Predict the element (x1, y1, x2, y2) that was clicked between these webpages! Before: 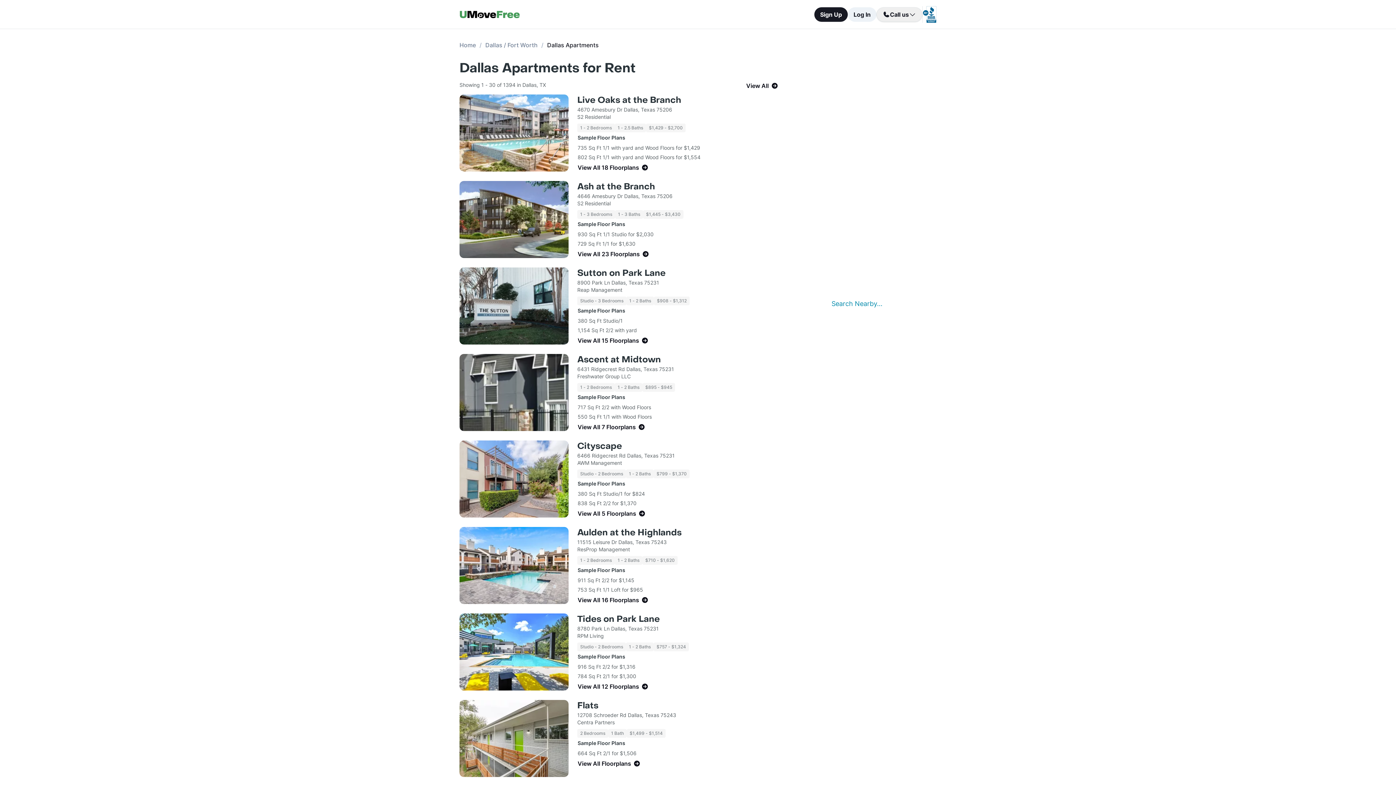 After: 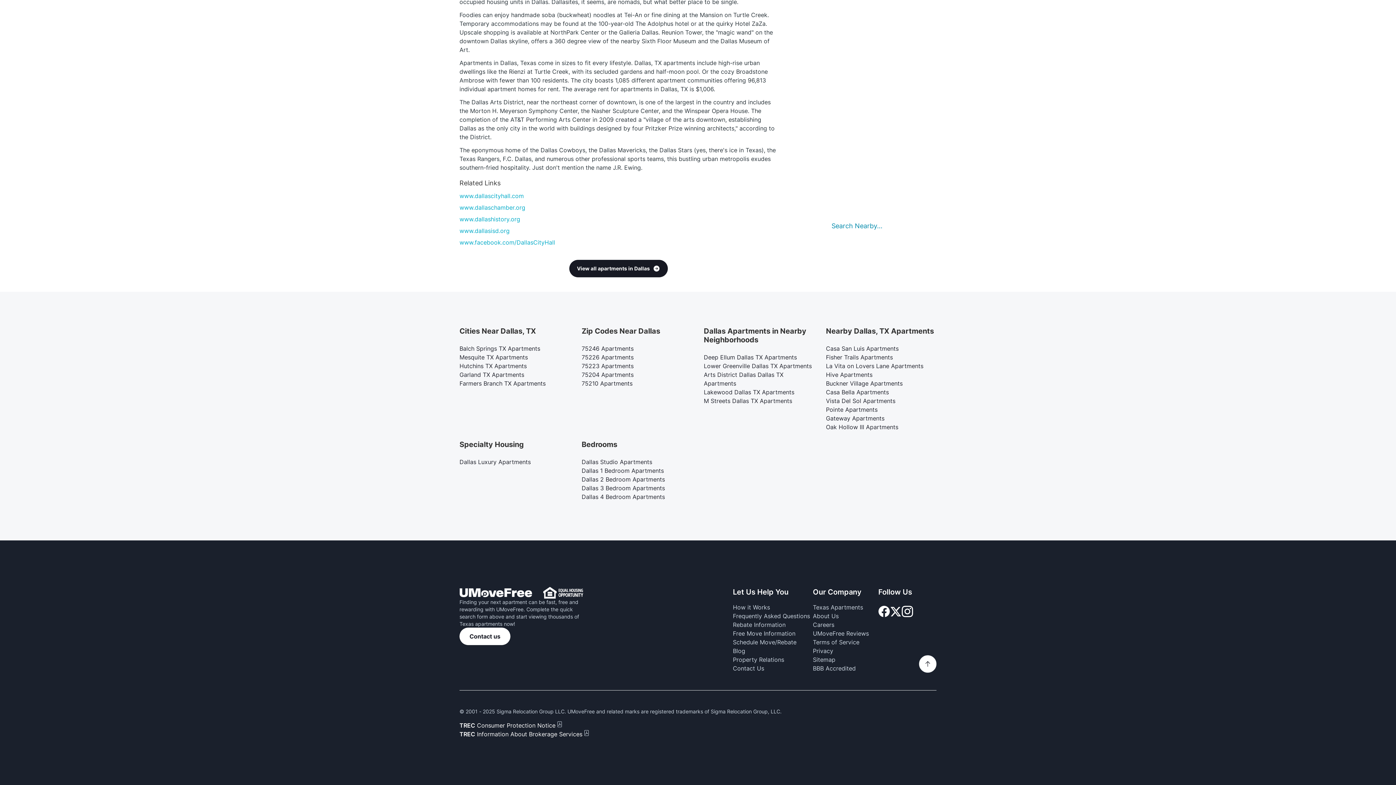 Action: label: Search Nearby... bbox: (777, 298, 936, 313)